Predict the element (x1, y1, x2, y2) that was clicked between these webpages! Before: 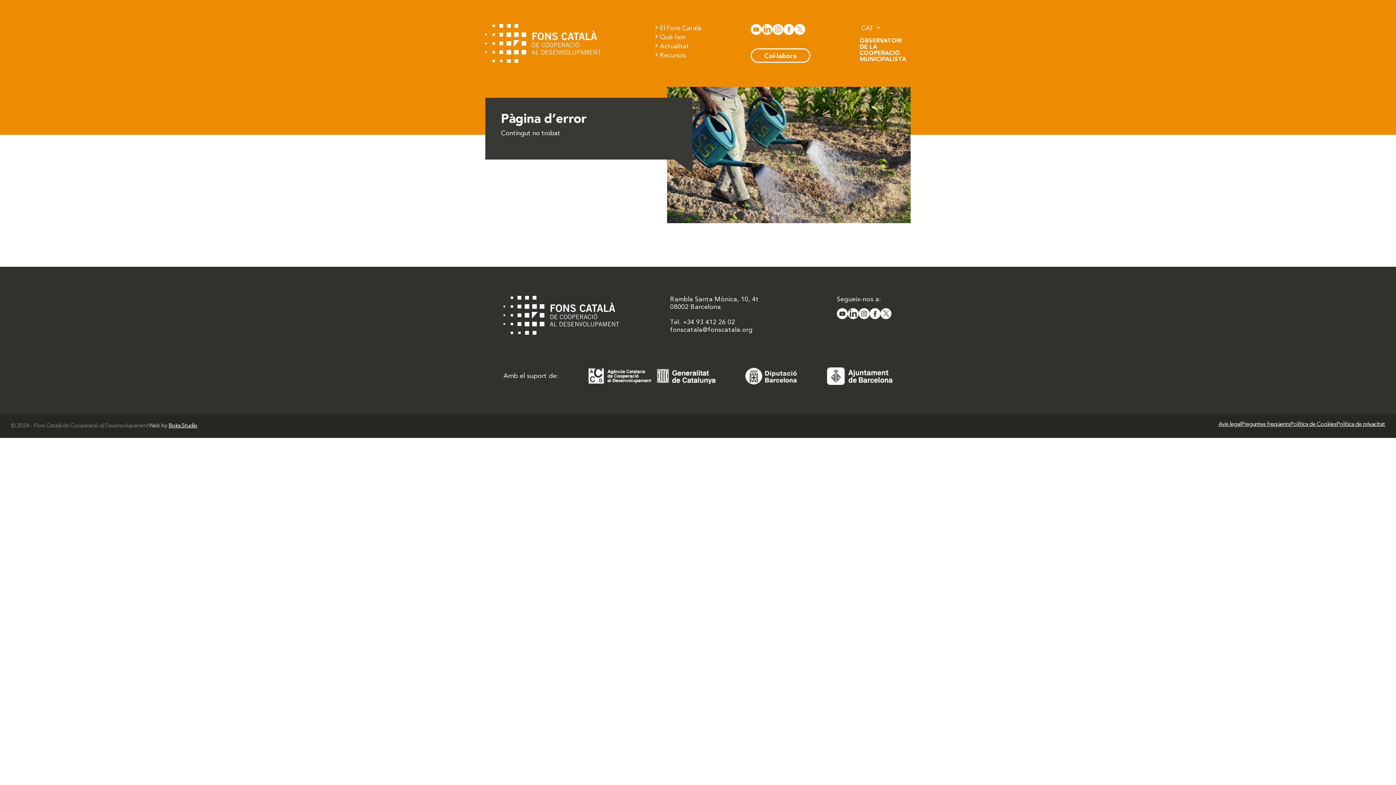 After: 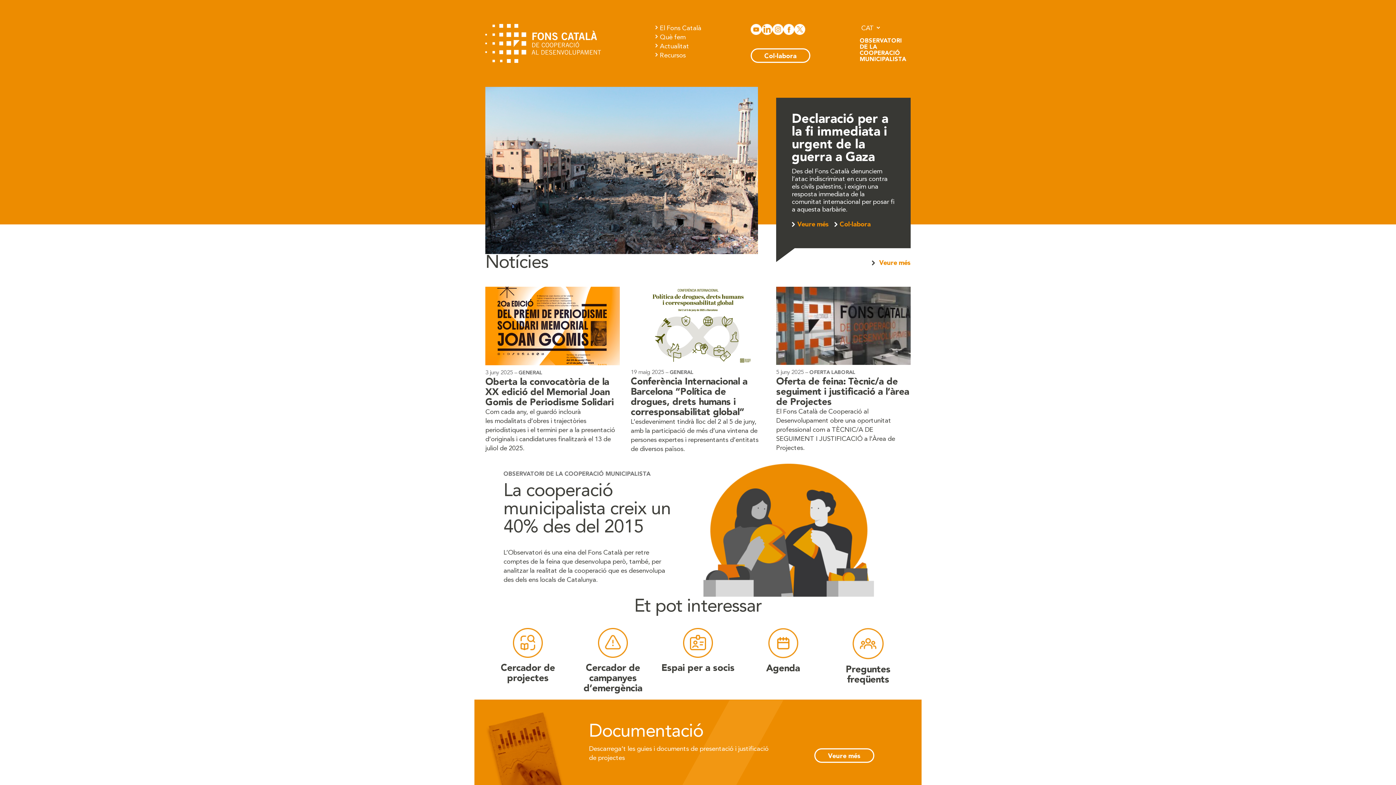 Action: bbox: (503, 296, 659, 334)